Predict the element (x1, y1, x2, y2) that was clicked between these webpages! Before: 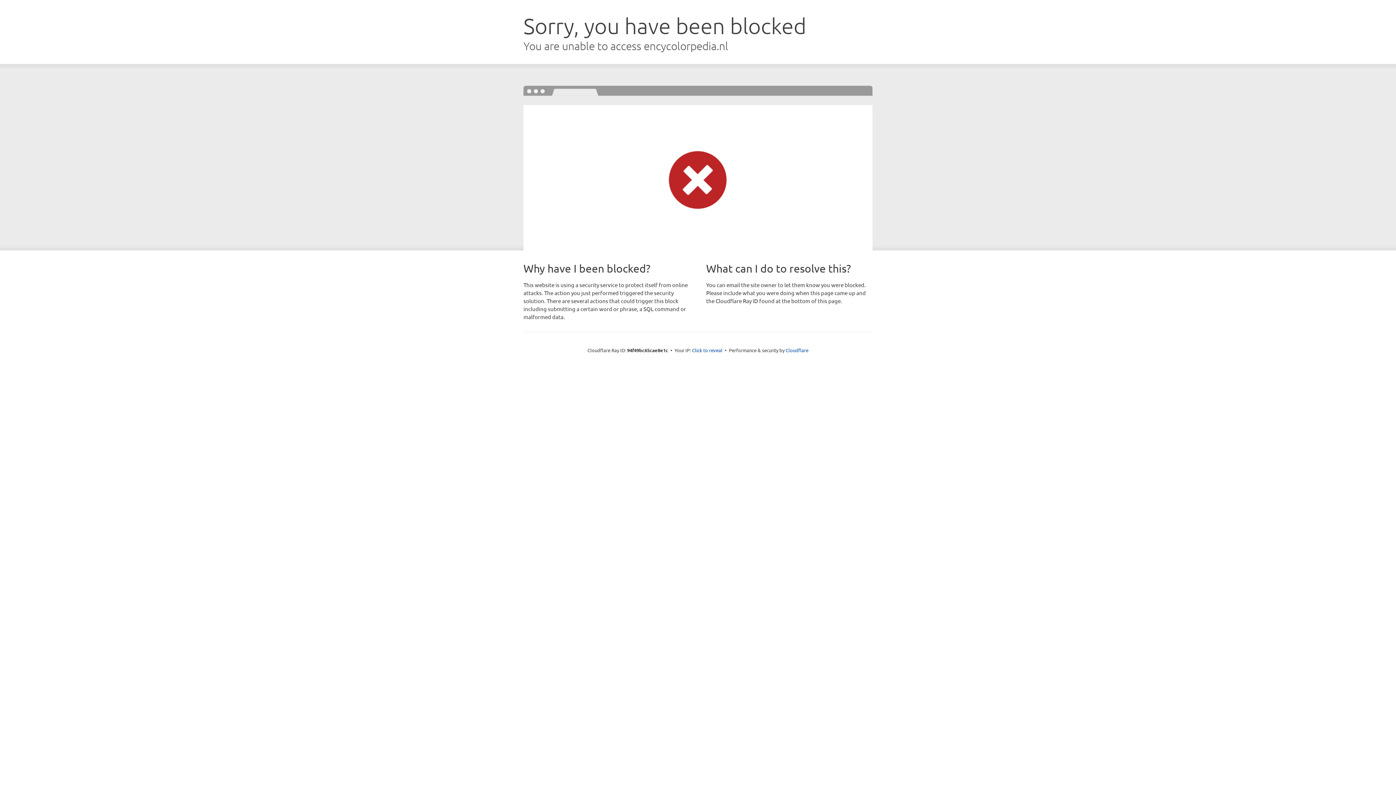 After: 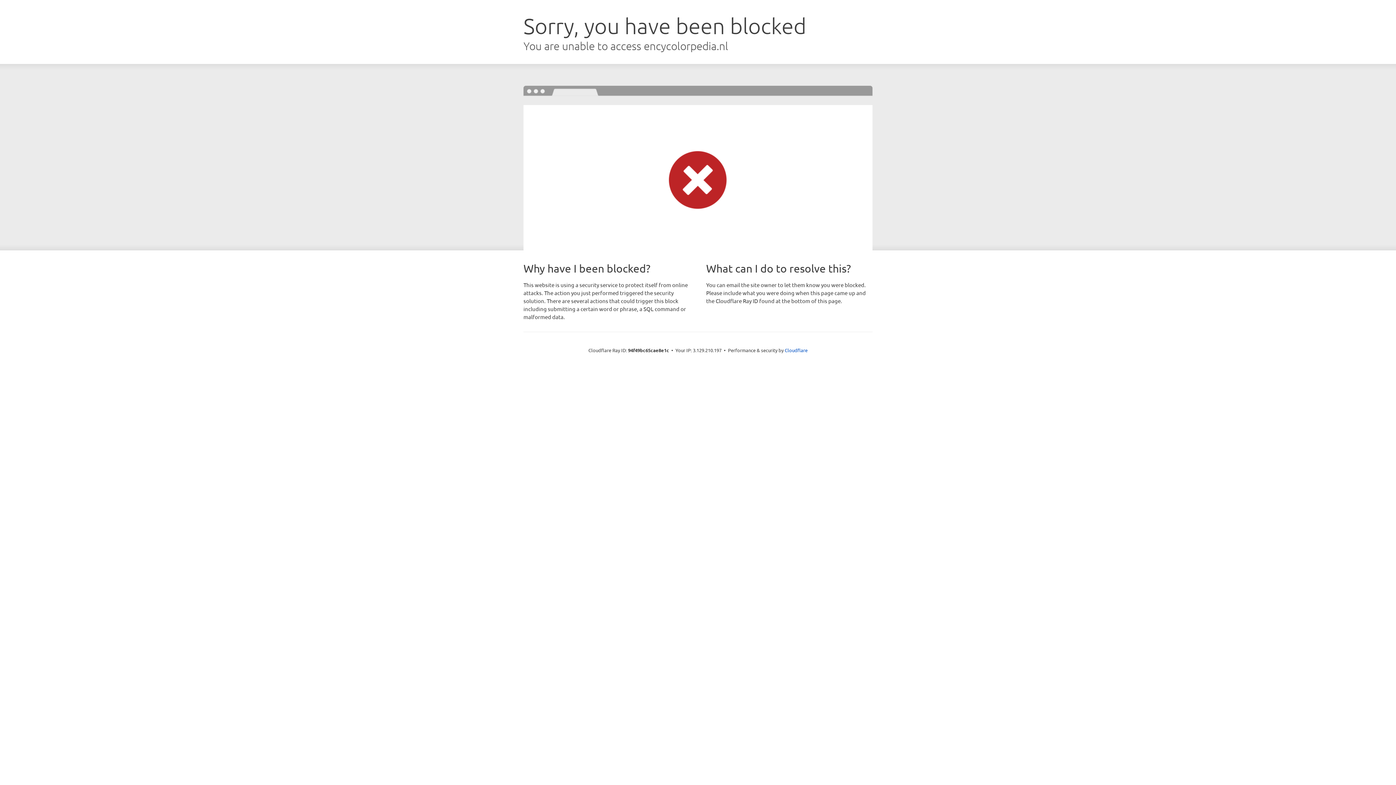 Action: bbox: (692, 346, 722, 353) label: Click to reveal